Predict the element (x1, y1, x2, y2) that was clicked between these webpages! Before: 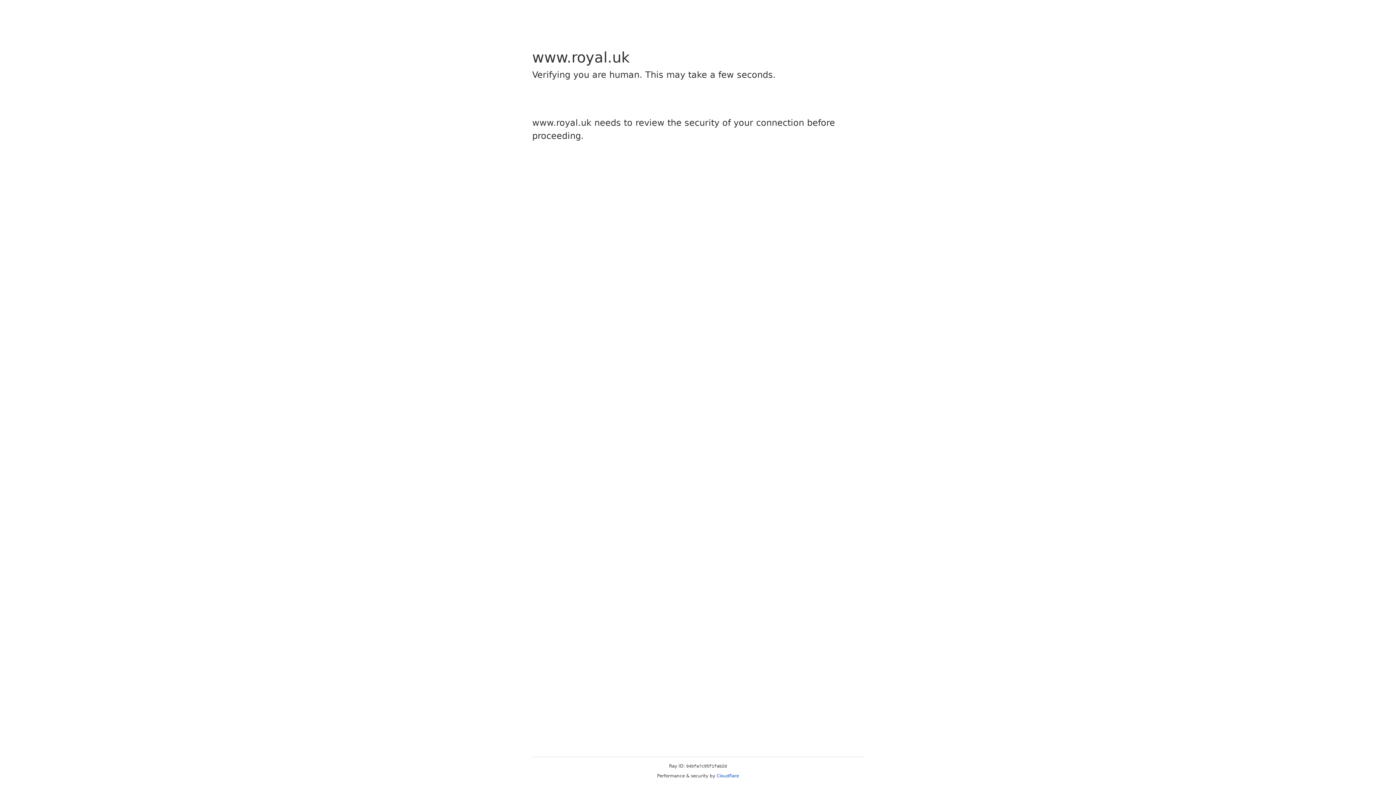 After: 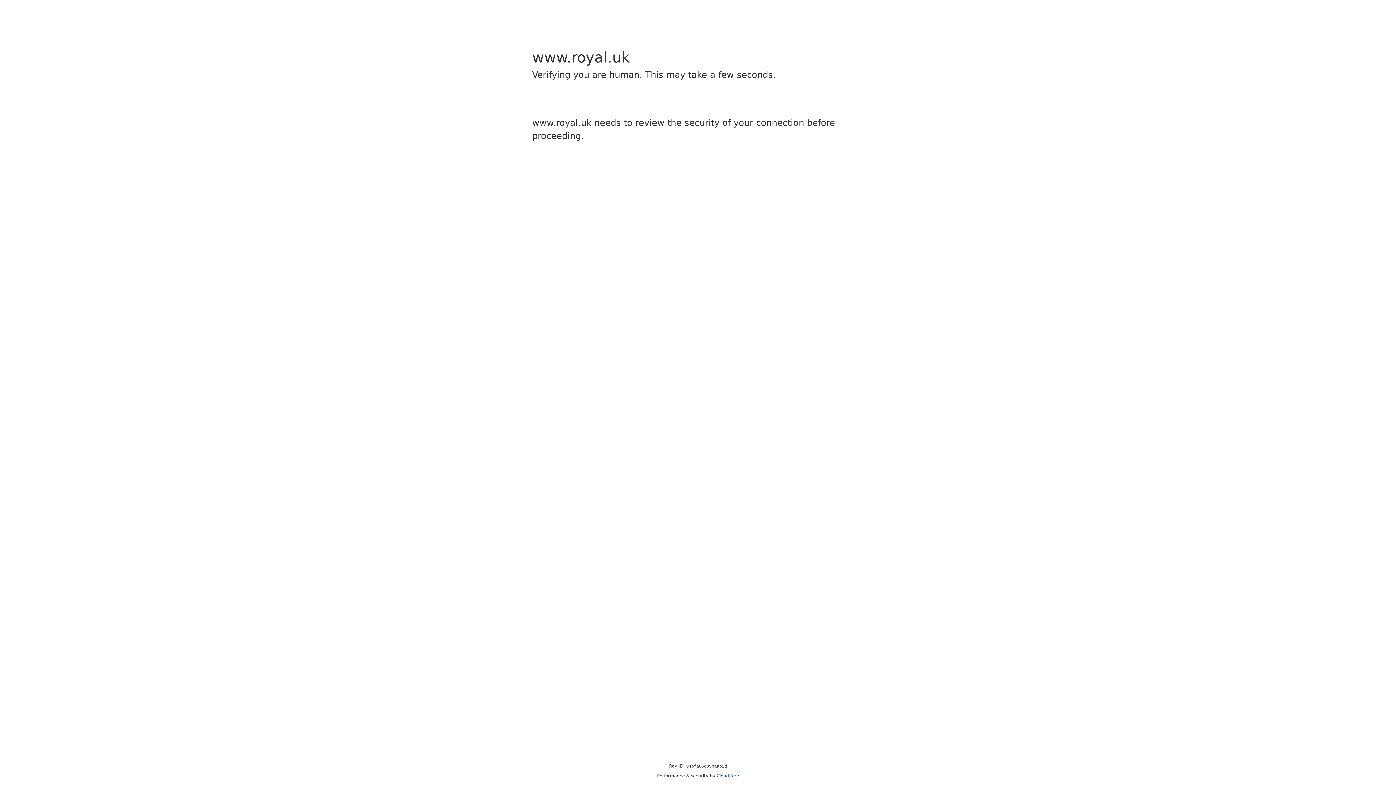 Action: bbox: (716, 773, 739, 778) label: Cloudflare